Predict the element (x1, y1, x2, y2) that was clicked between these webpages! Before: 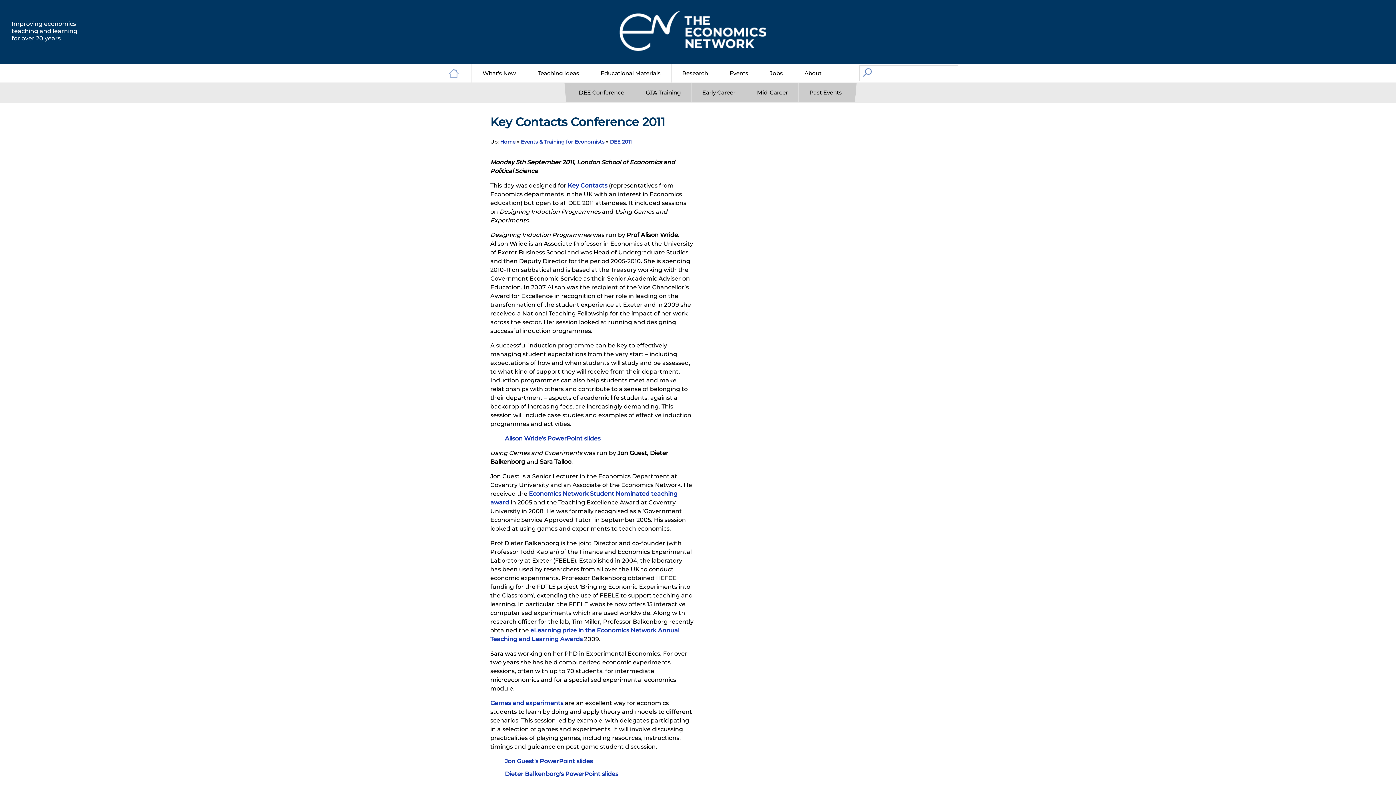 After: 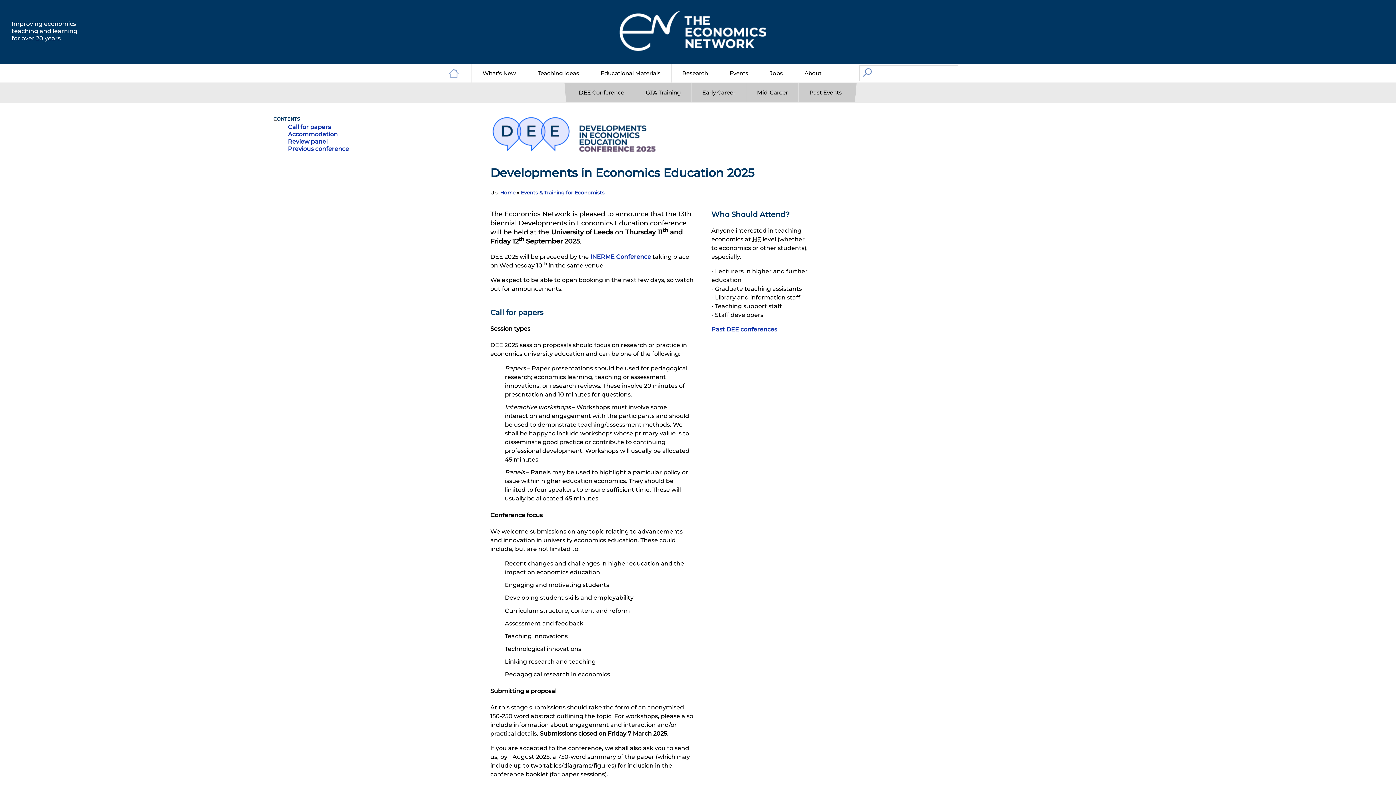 Action: bbox: (569, 84, 634, 100) label: DEE Conference